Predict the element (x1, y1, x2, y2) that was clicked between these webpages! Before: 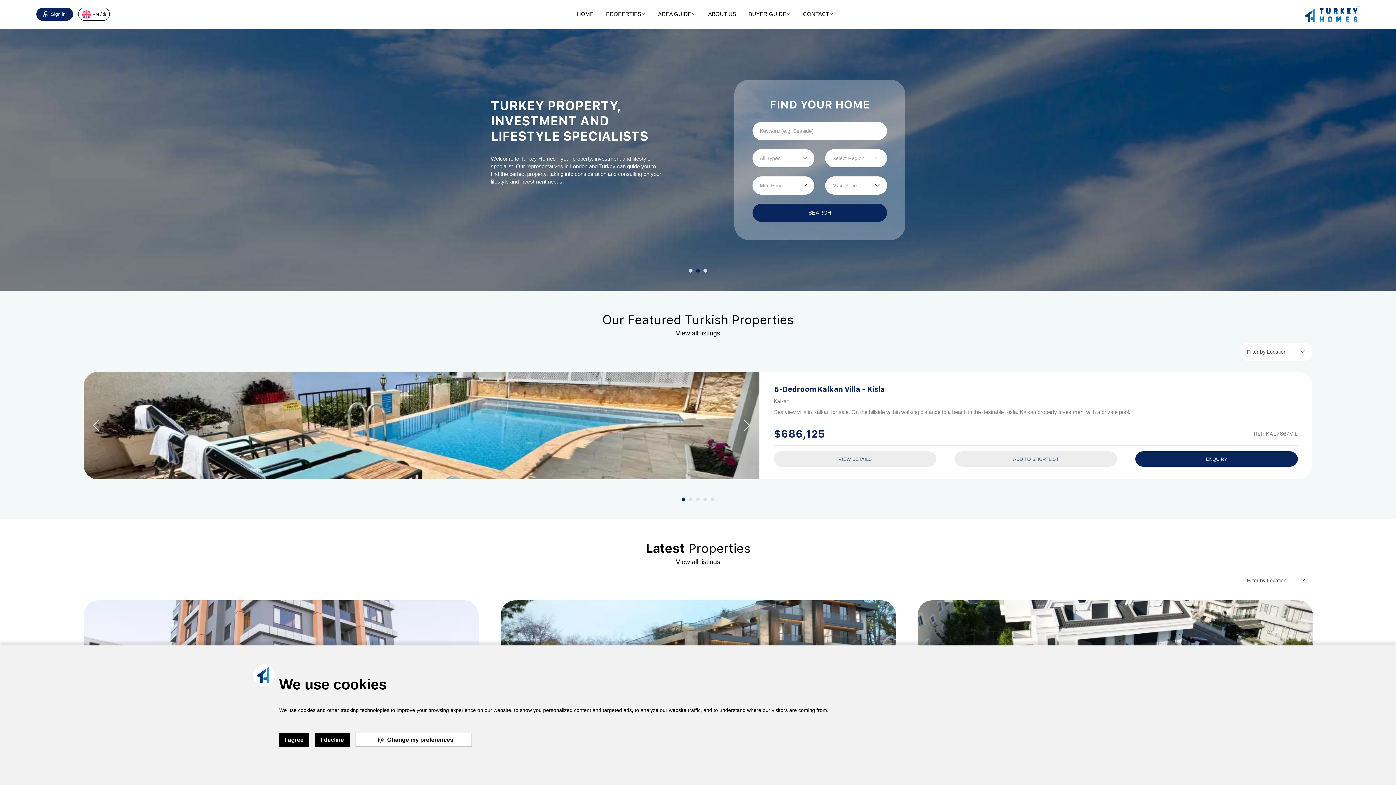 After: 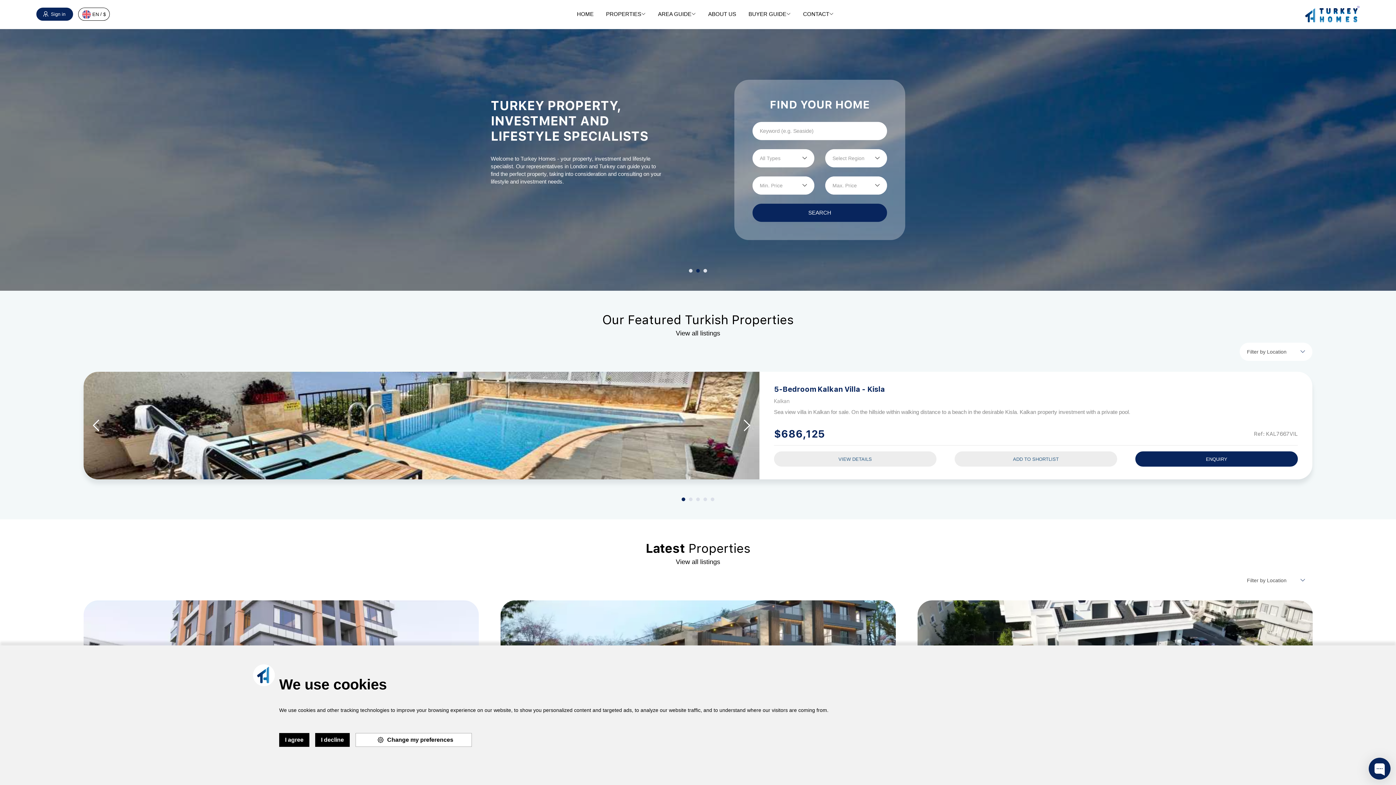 Action: bbox: (89, 417, 105, 433)